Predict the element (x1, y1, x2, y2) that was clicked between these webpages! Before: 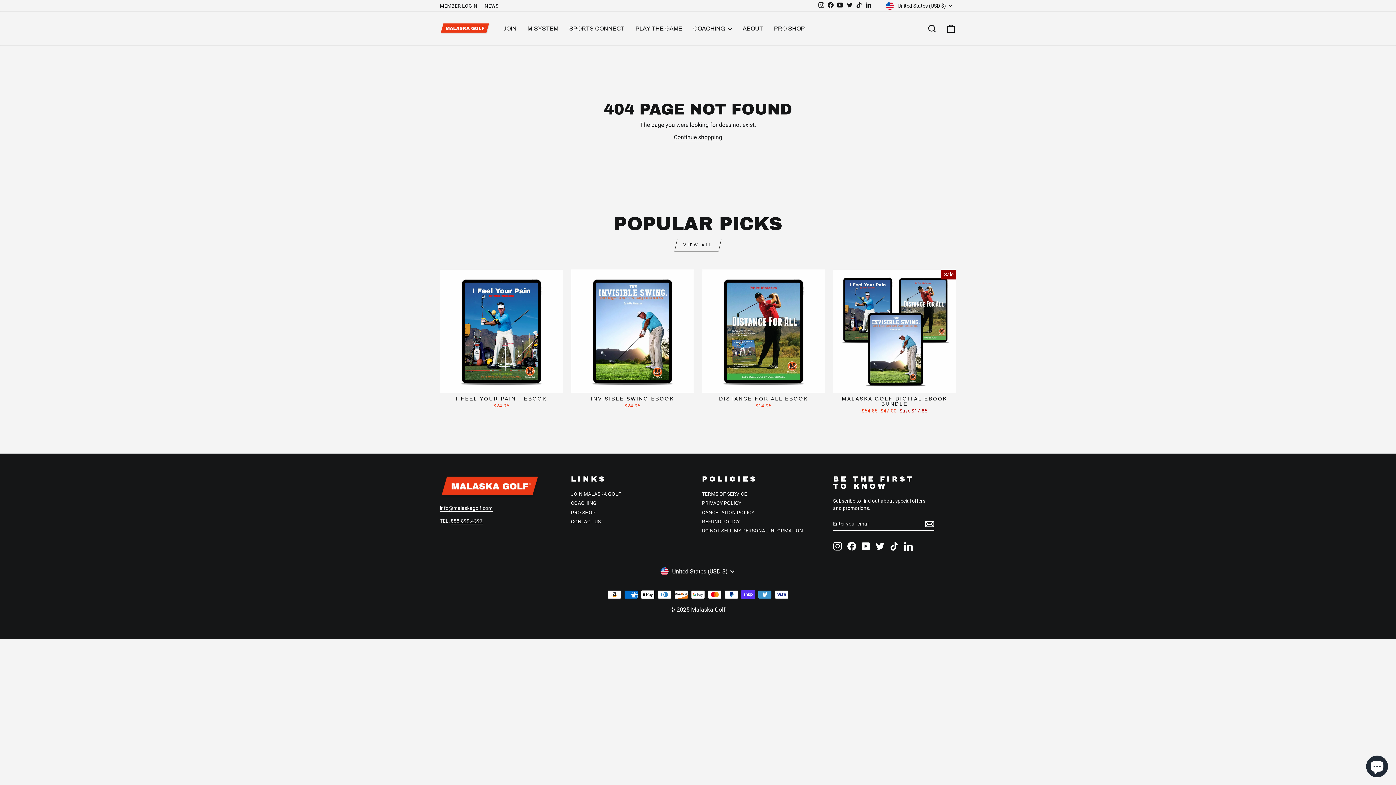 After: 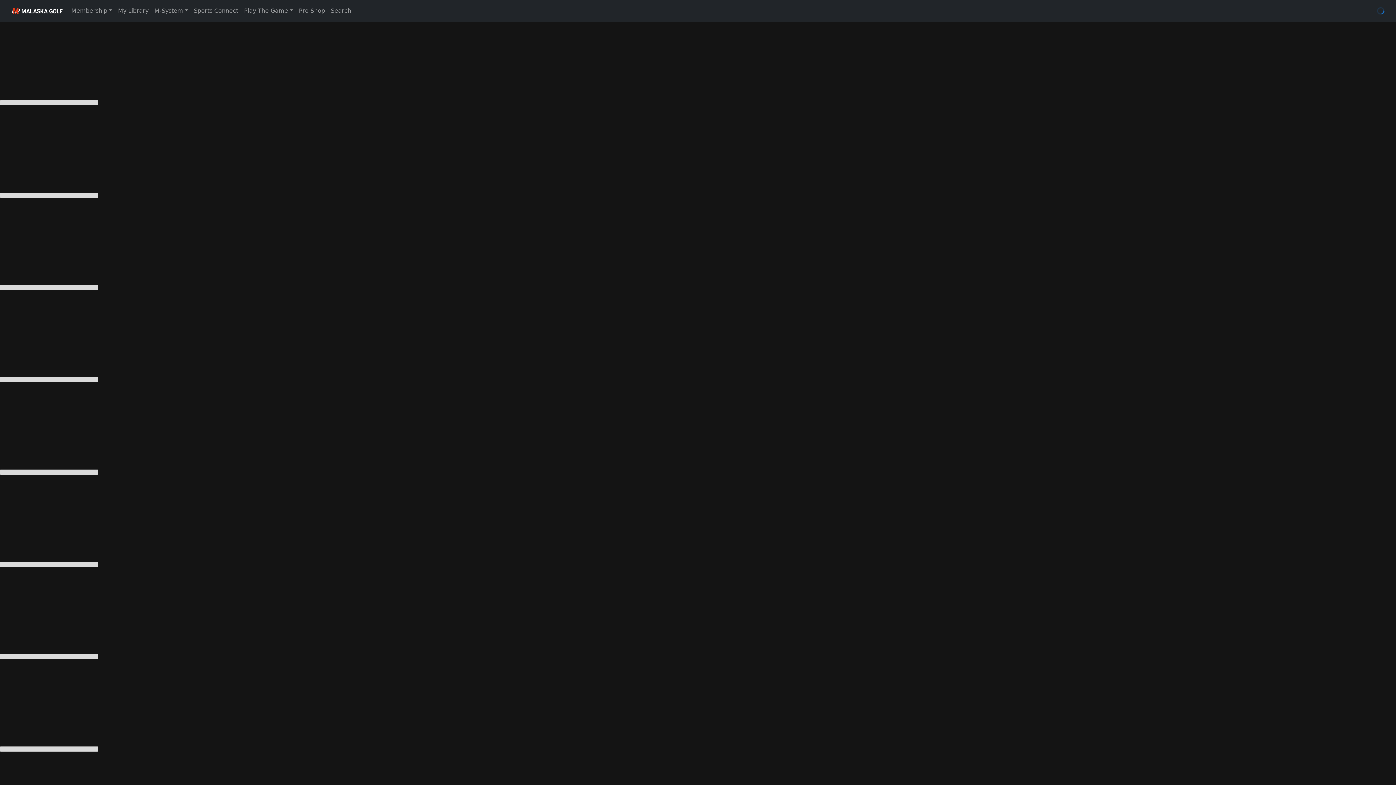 Action: label: MEMBER LOGIN bbox: (436, 1, 481, 10)